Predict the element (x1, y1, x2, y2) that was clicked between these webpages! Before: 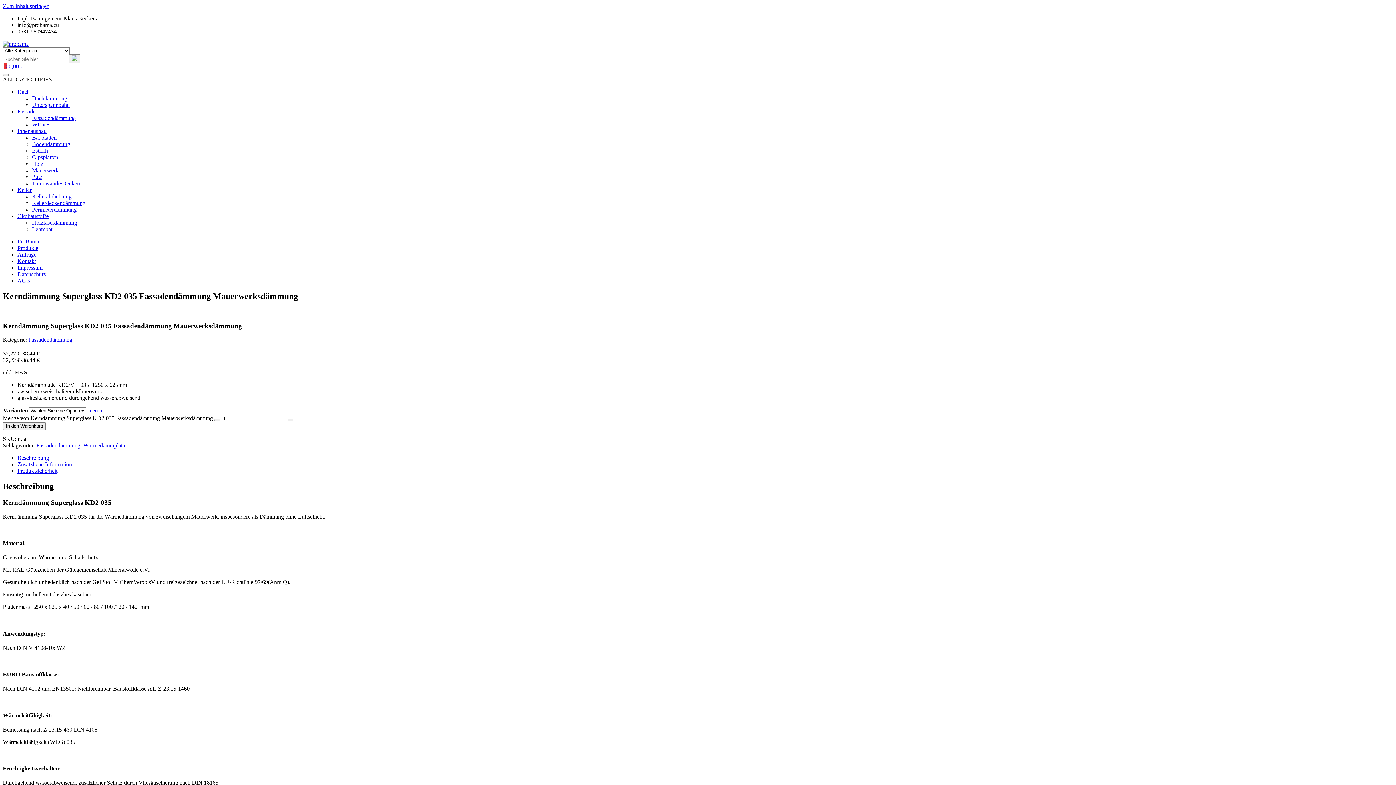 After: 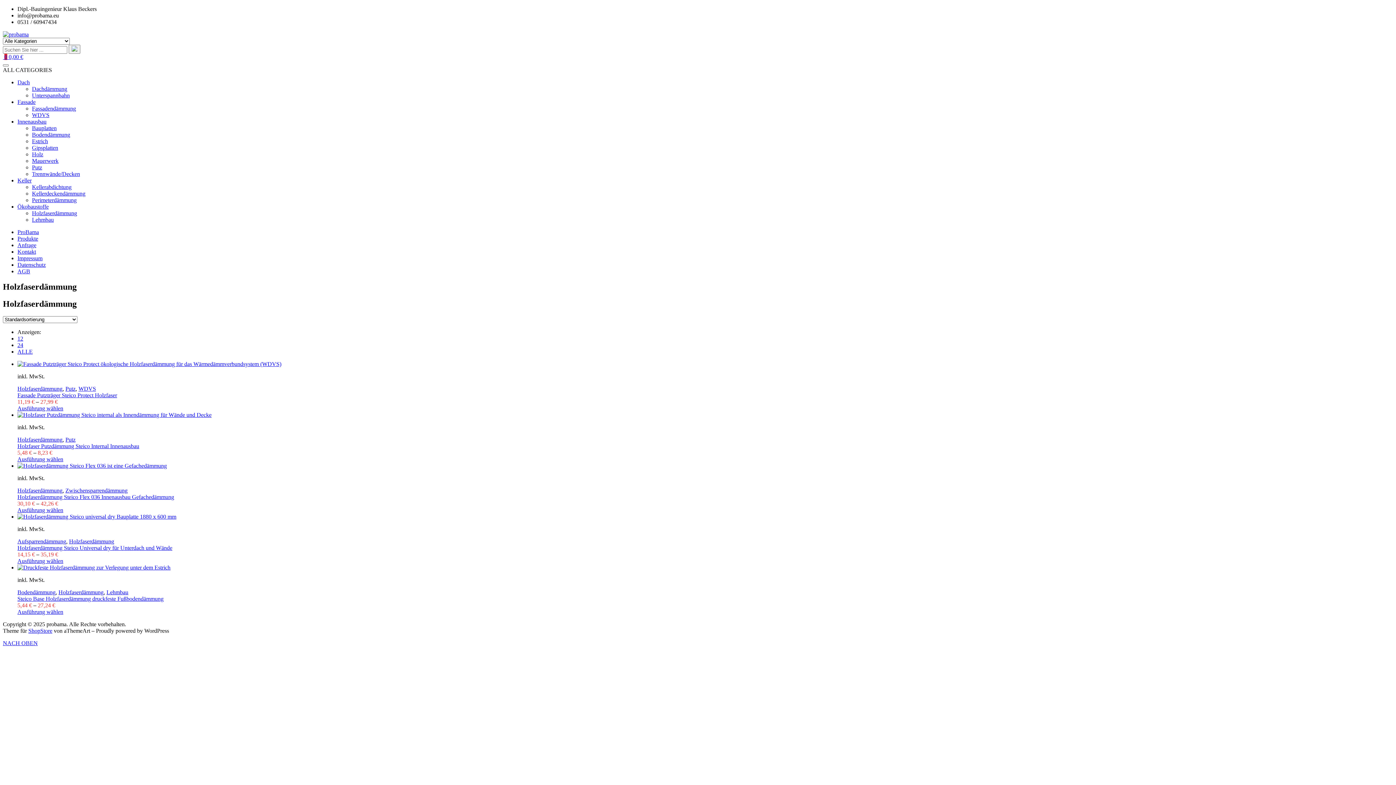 Action: label: Holzfaserdämmung bbox: (32, 219, 77, 225)